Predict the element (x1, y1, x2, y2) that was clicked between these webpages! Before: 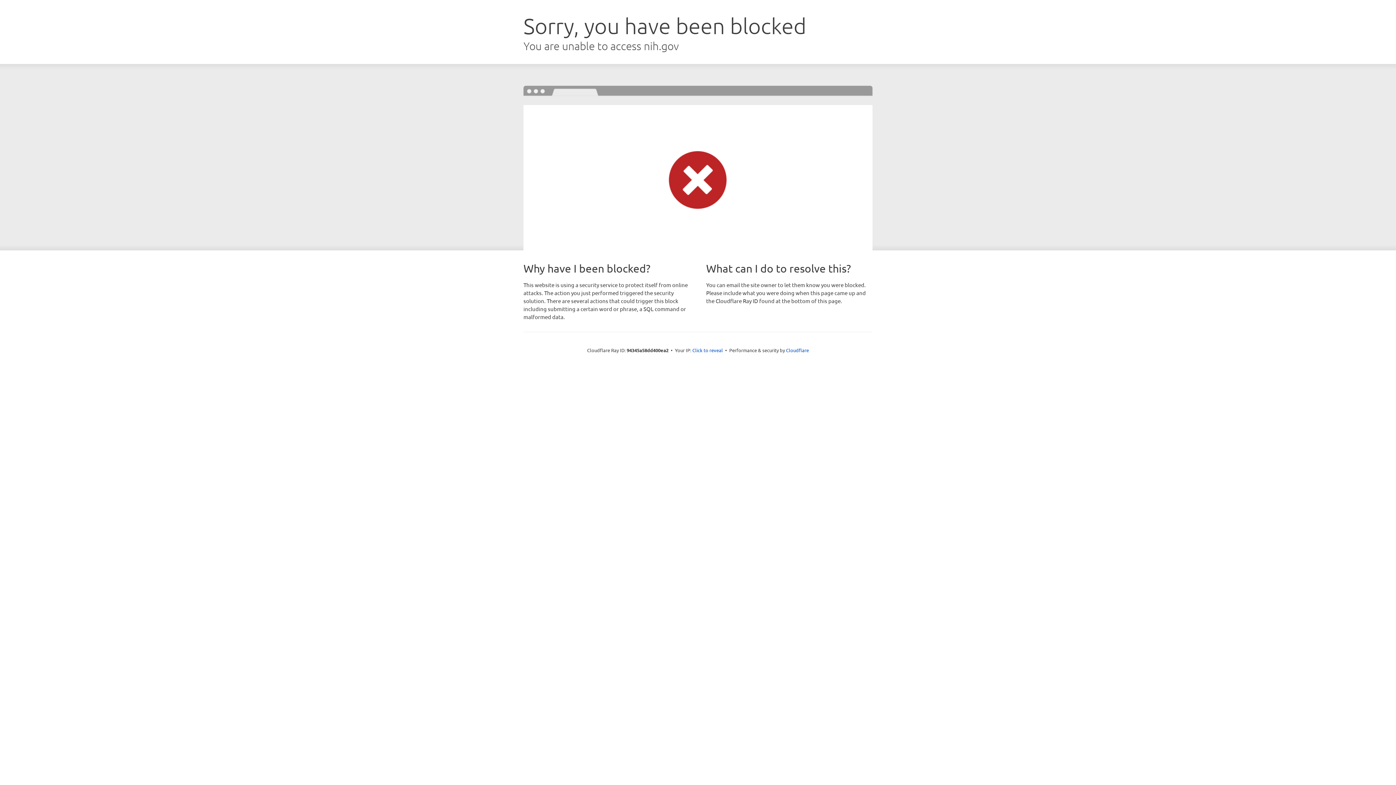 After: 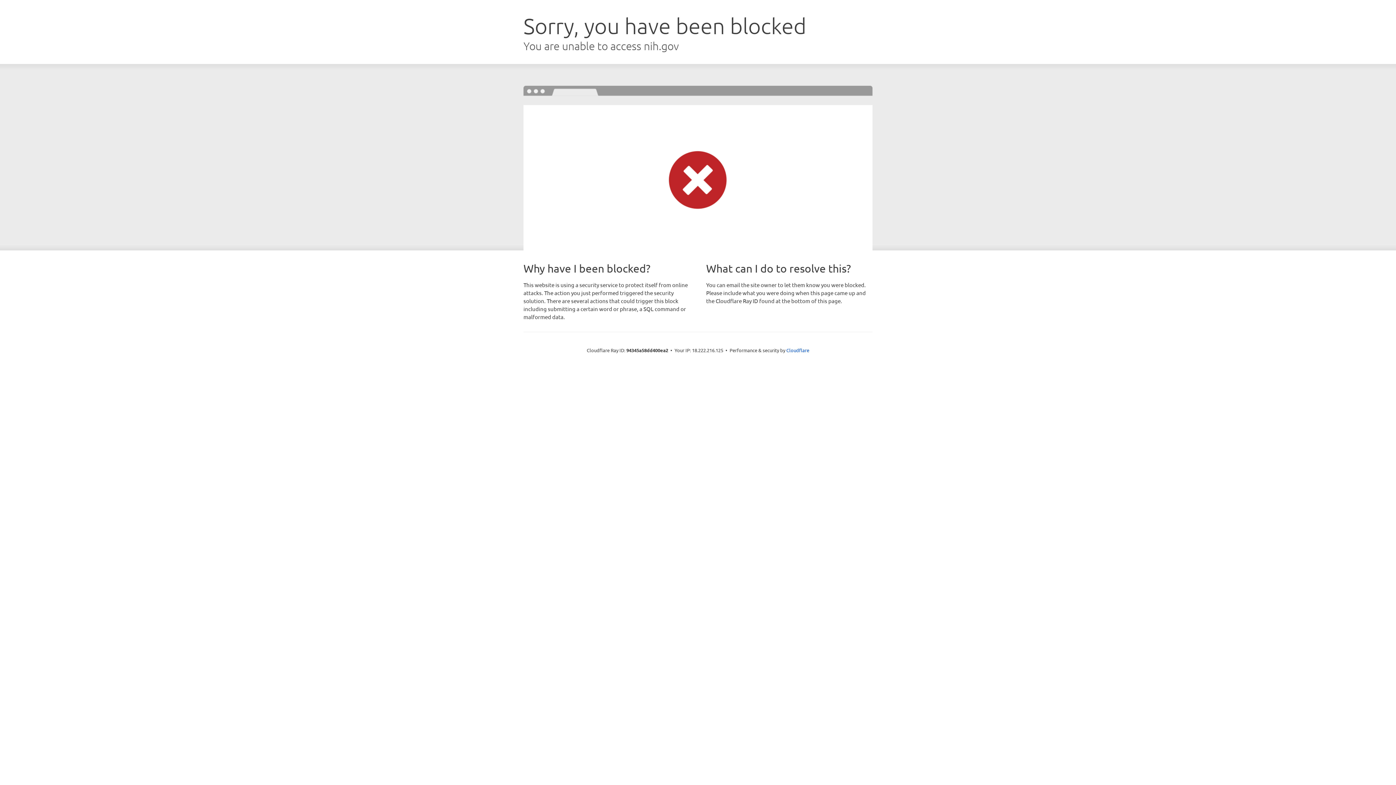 Action: label: Click to reveal bbox: (692, 346, 723, 353)